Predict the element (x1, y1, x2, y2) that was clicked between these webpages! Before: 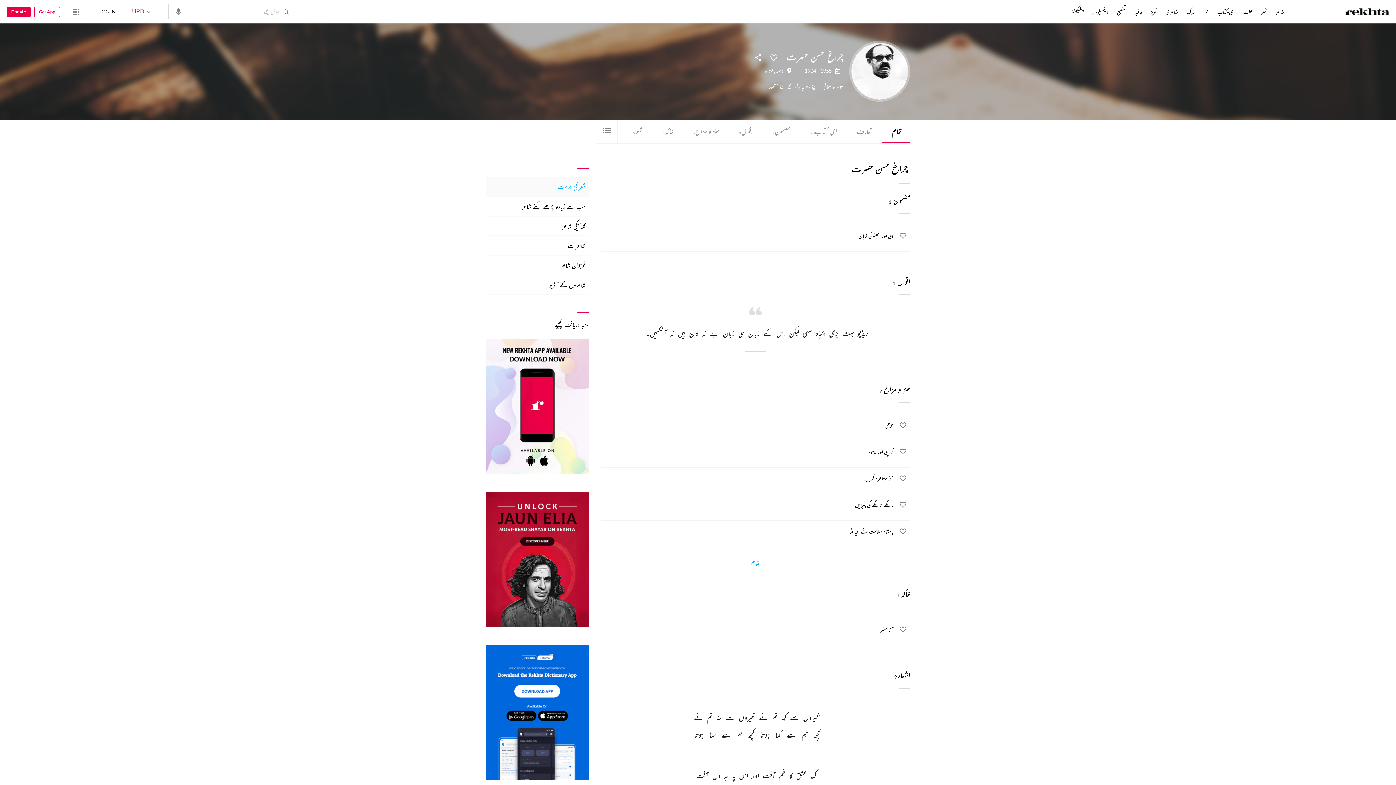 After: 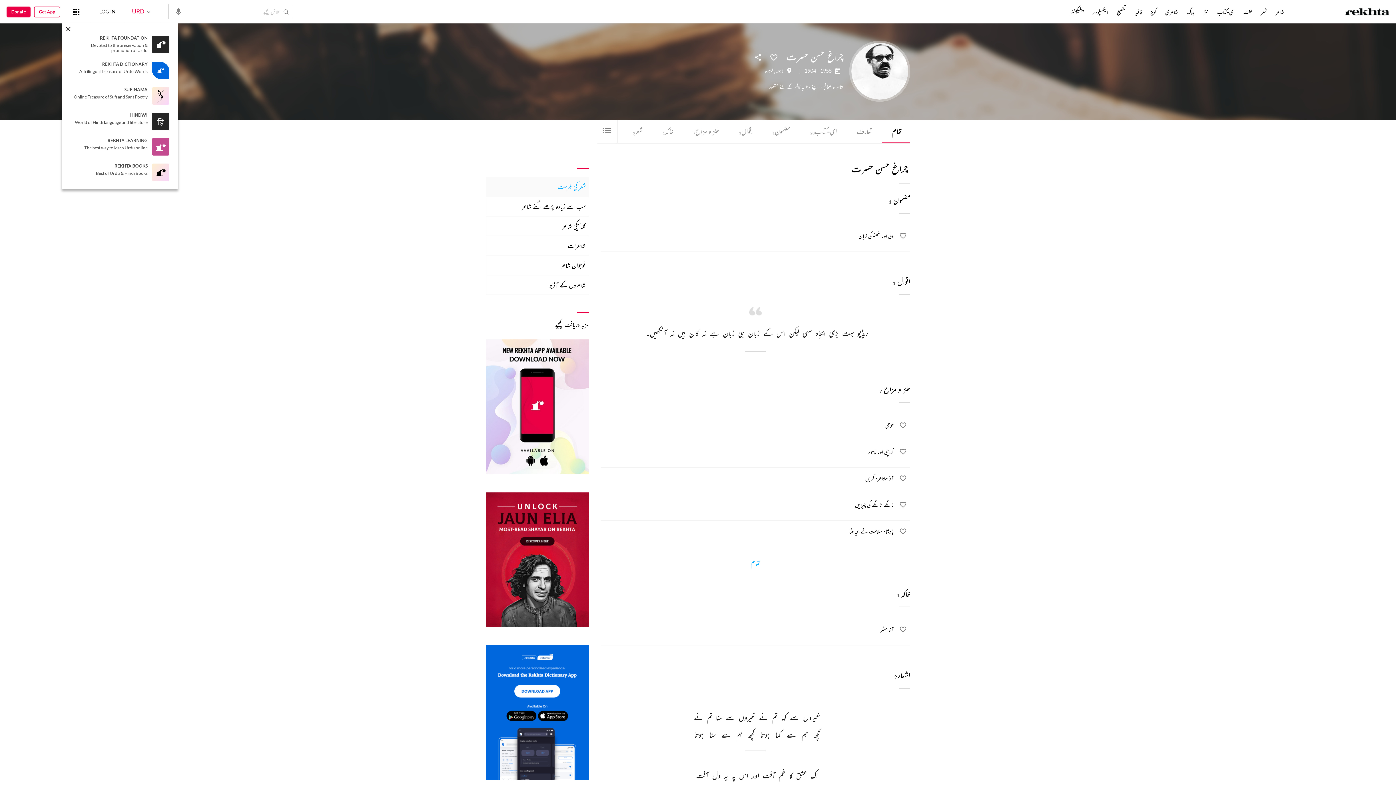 Action: label: More from Rekhta bbox: (69, 5, 82, 18)